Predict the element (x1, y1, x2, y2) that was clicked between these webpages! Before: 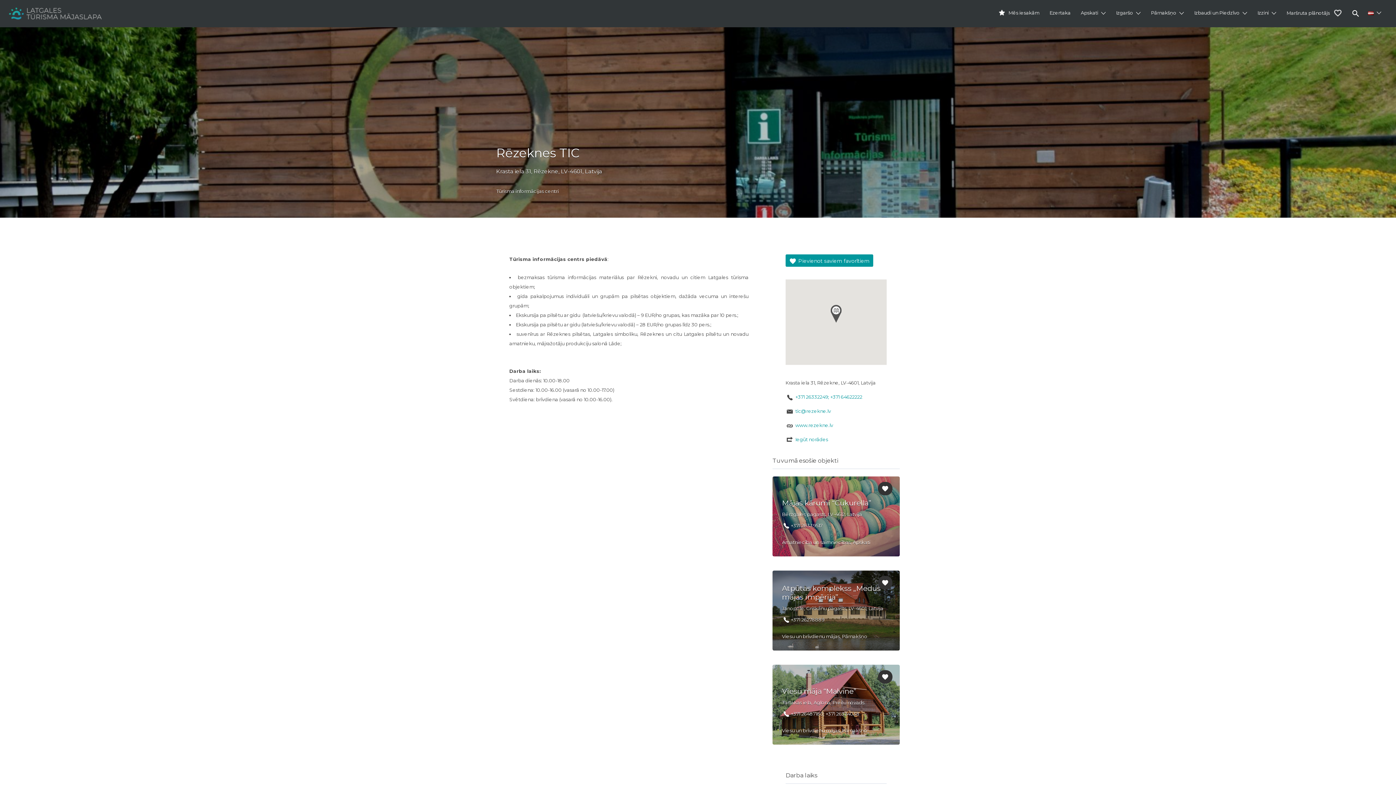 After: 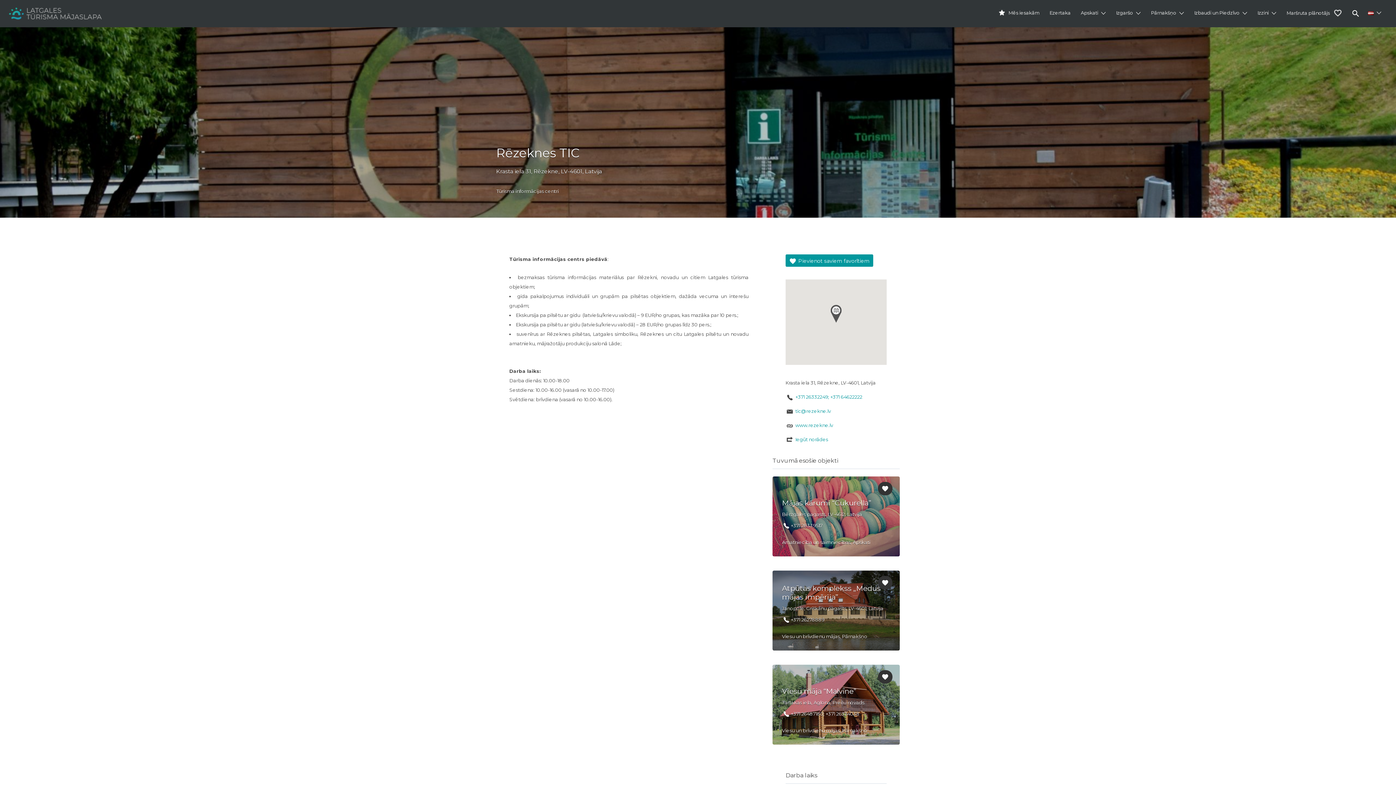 Action: bbox: (795, 394, 862, 400) label: +371 26332249; +371 64622222